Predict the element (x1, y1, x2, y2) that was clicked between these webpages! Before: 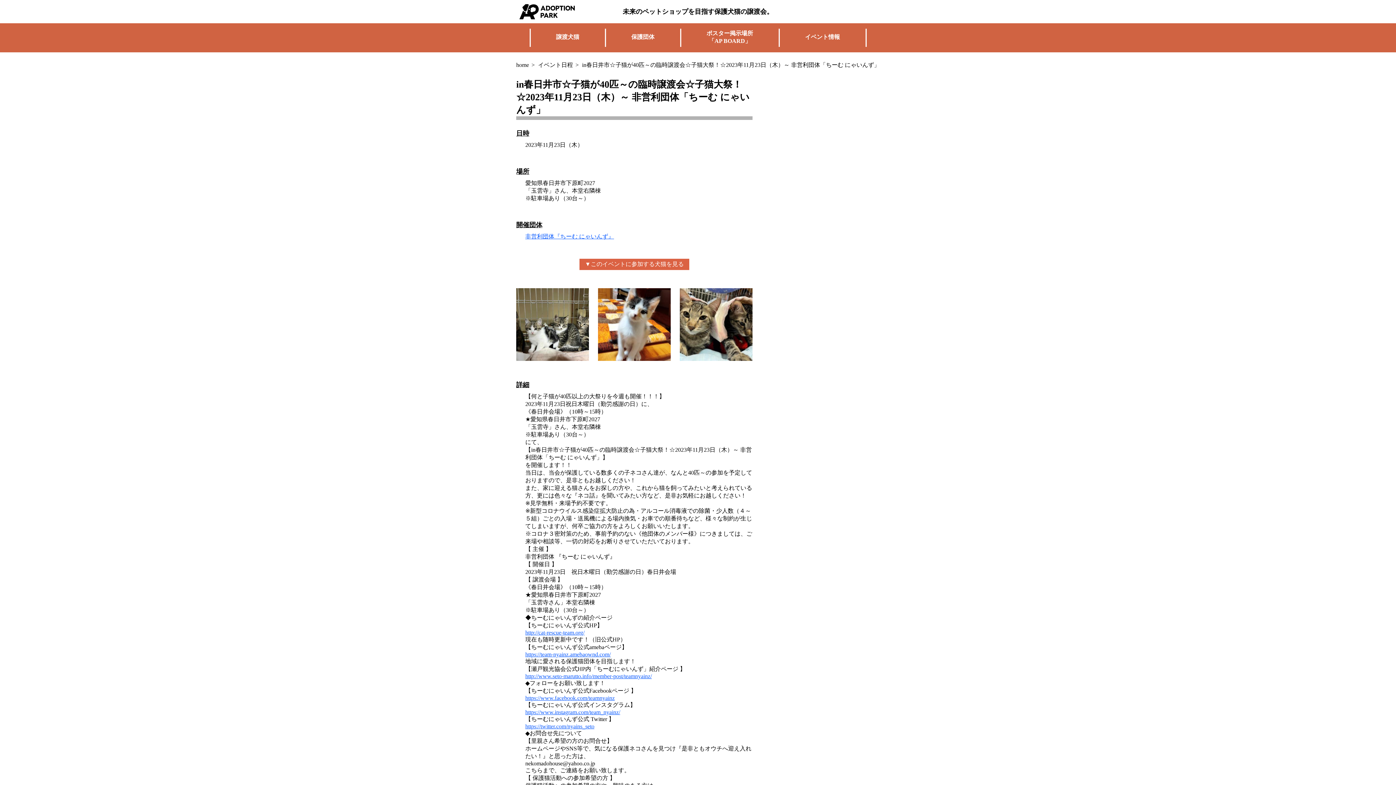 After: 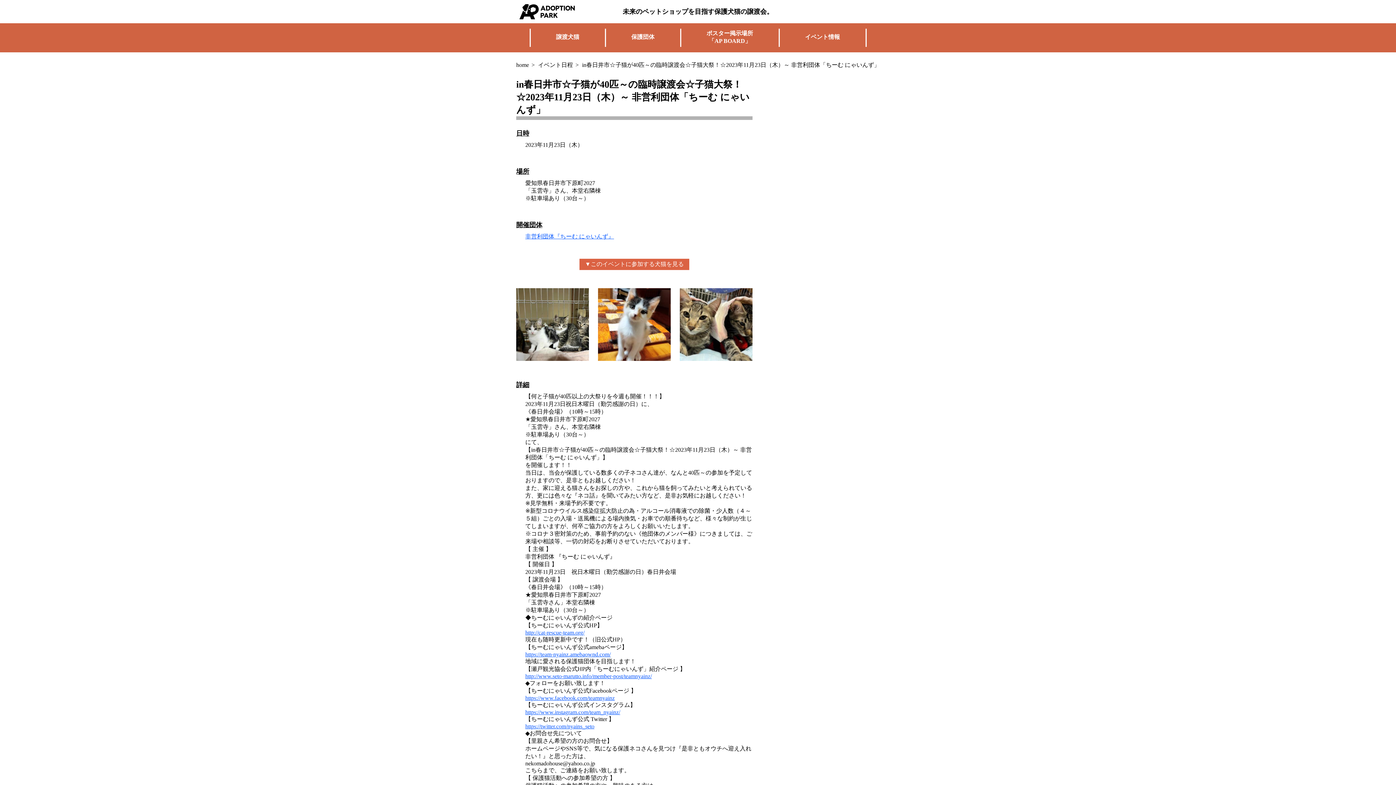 Action: label: http://www.seto-marutto.info/member-post/teamnyainz/ bbox: (525, 673, 652, 679)